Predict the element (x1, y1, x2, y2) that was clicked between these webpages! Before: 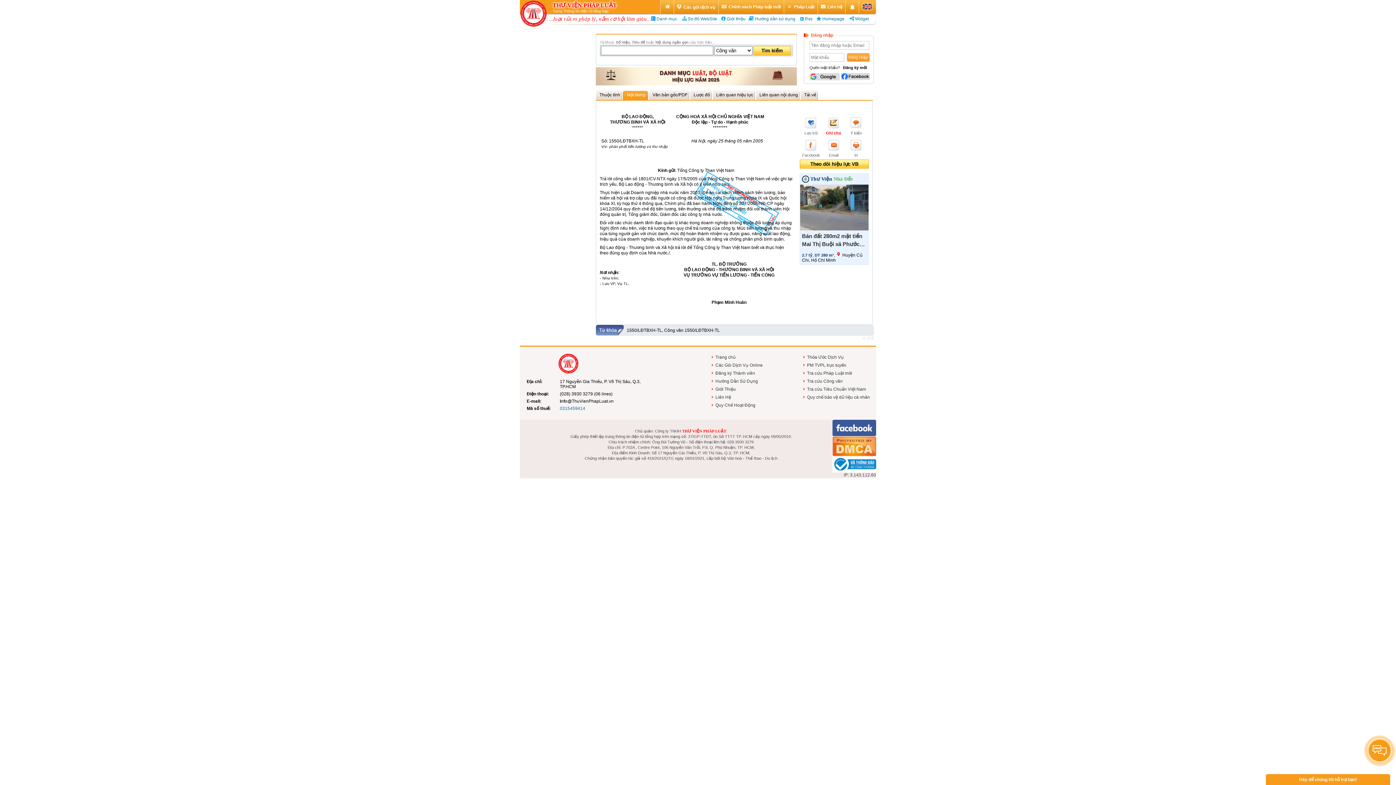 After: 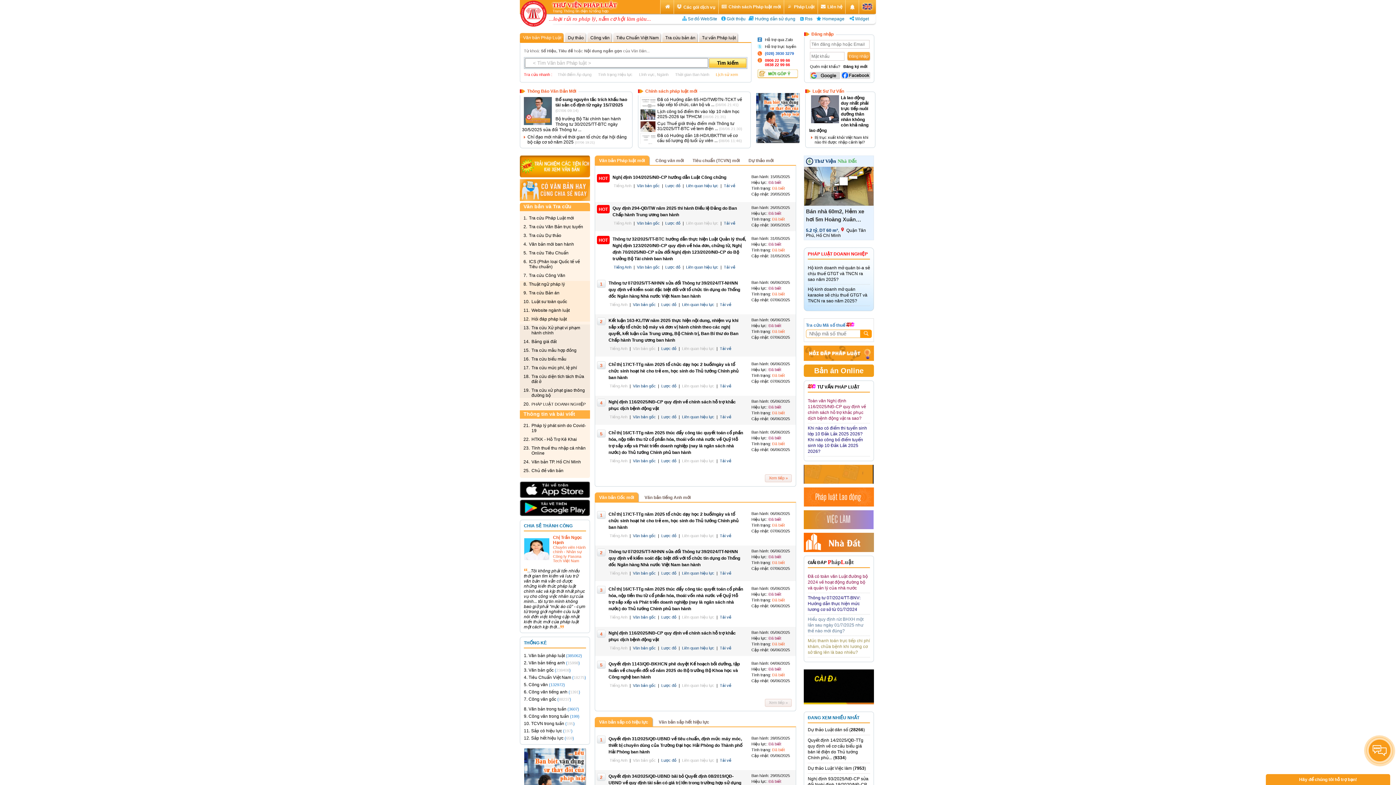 Action: bbox: (665, 4, 670, 9)